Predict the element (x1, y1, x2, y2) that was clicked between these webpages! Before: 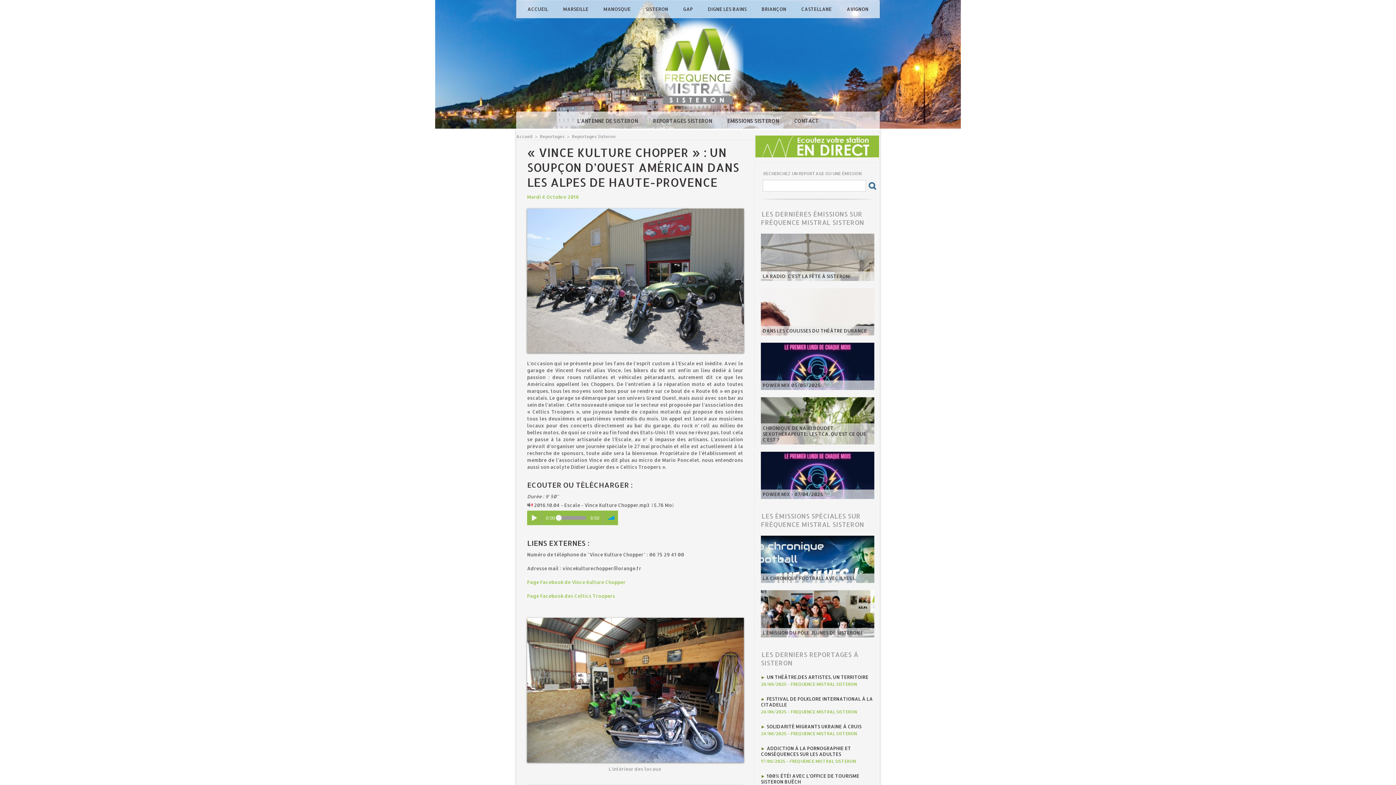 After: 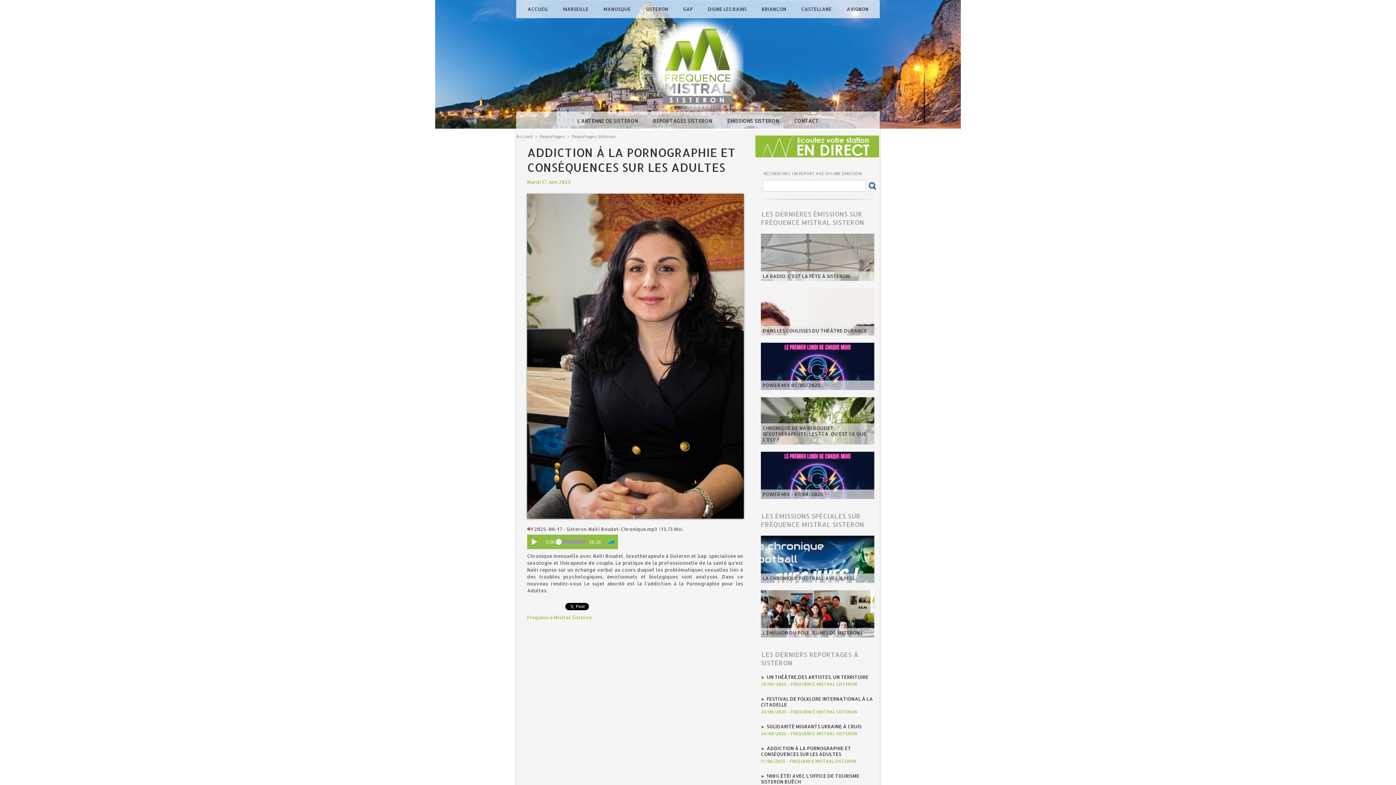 Action: label: ADDICTION À LA PORNOGRAPHIE ET CONSÉQUENCES SUR LES ADULTES bbox: (761, 745, 851, 757)